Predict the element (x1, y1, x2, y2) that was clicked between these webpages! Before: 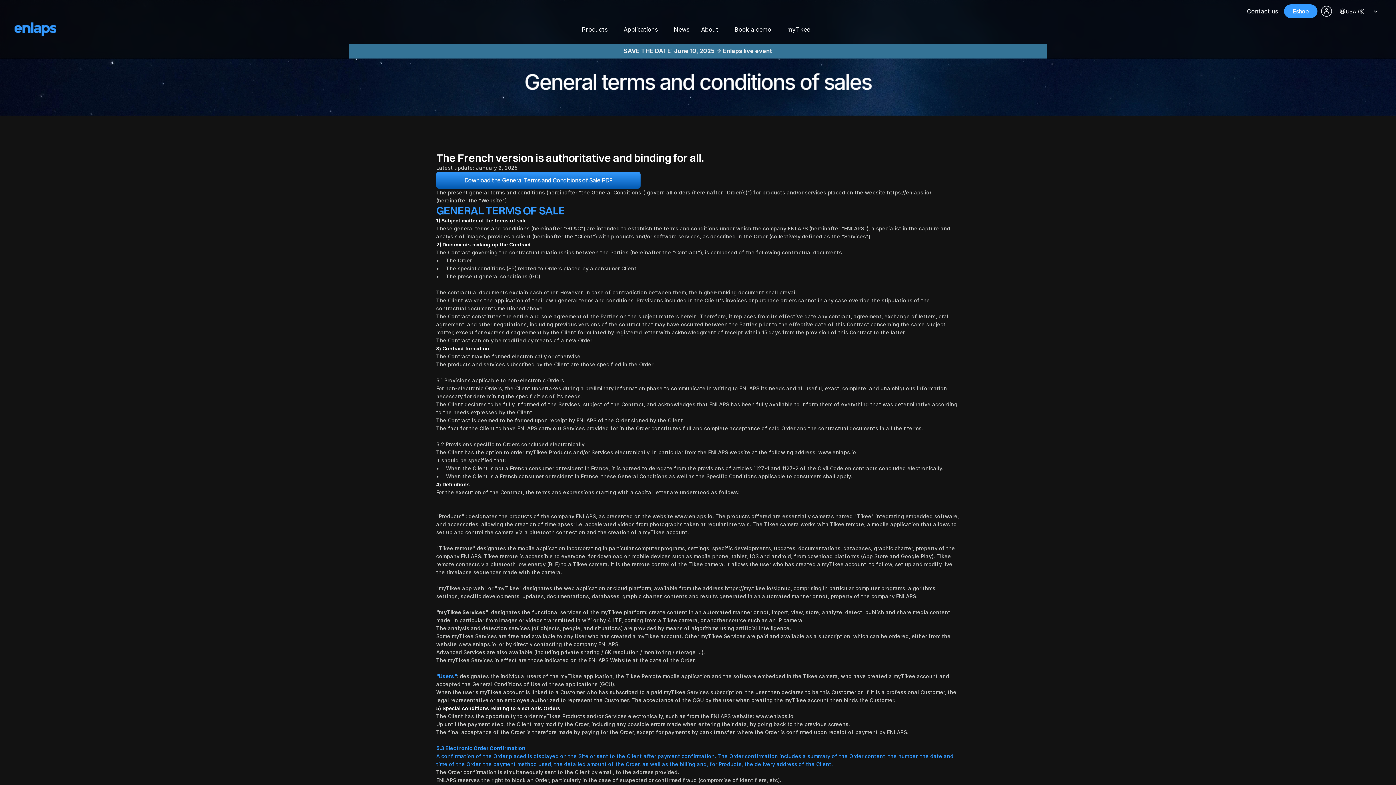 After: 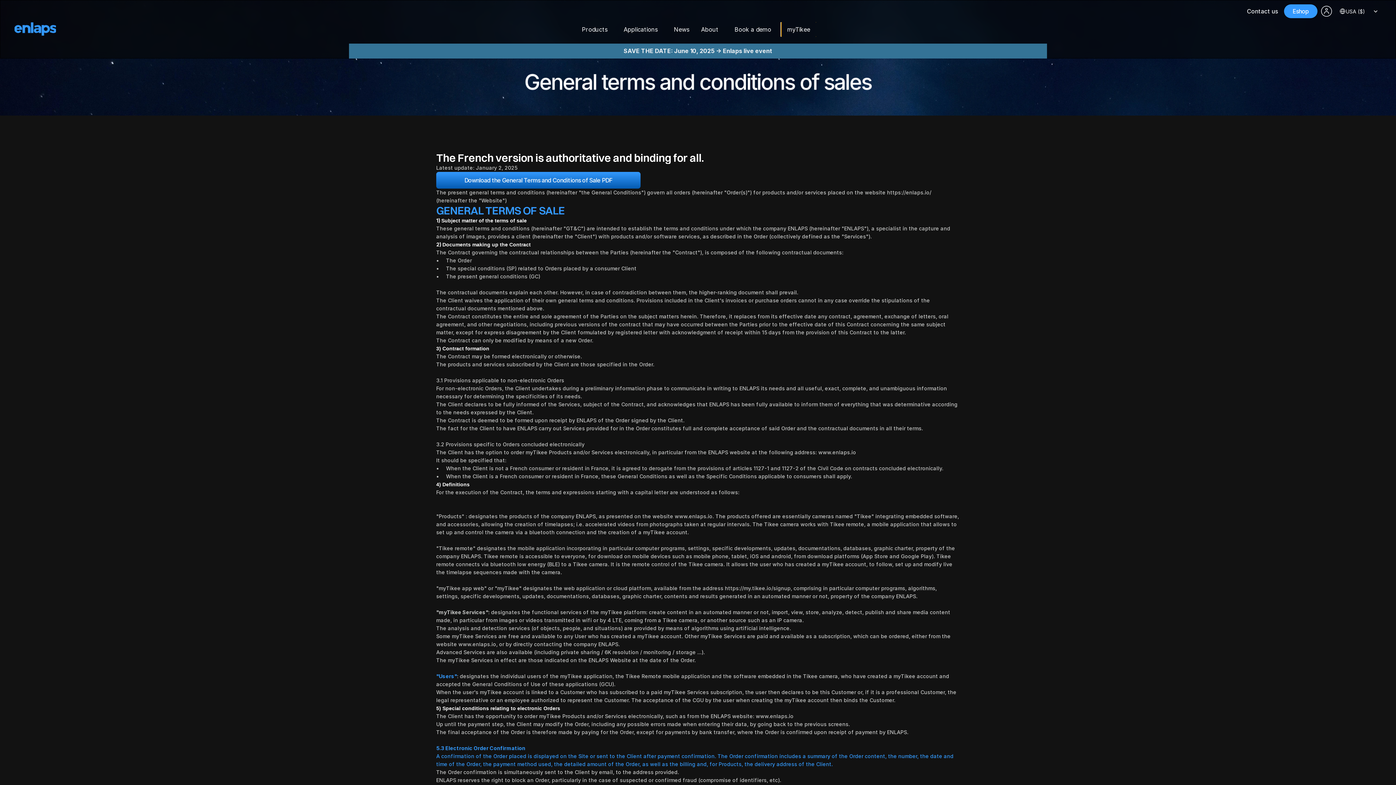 Action: label: myTikee bbox: (781, 22, 816, 36)